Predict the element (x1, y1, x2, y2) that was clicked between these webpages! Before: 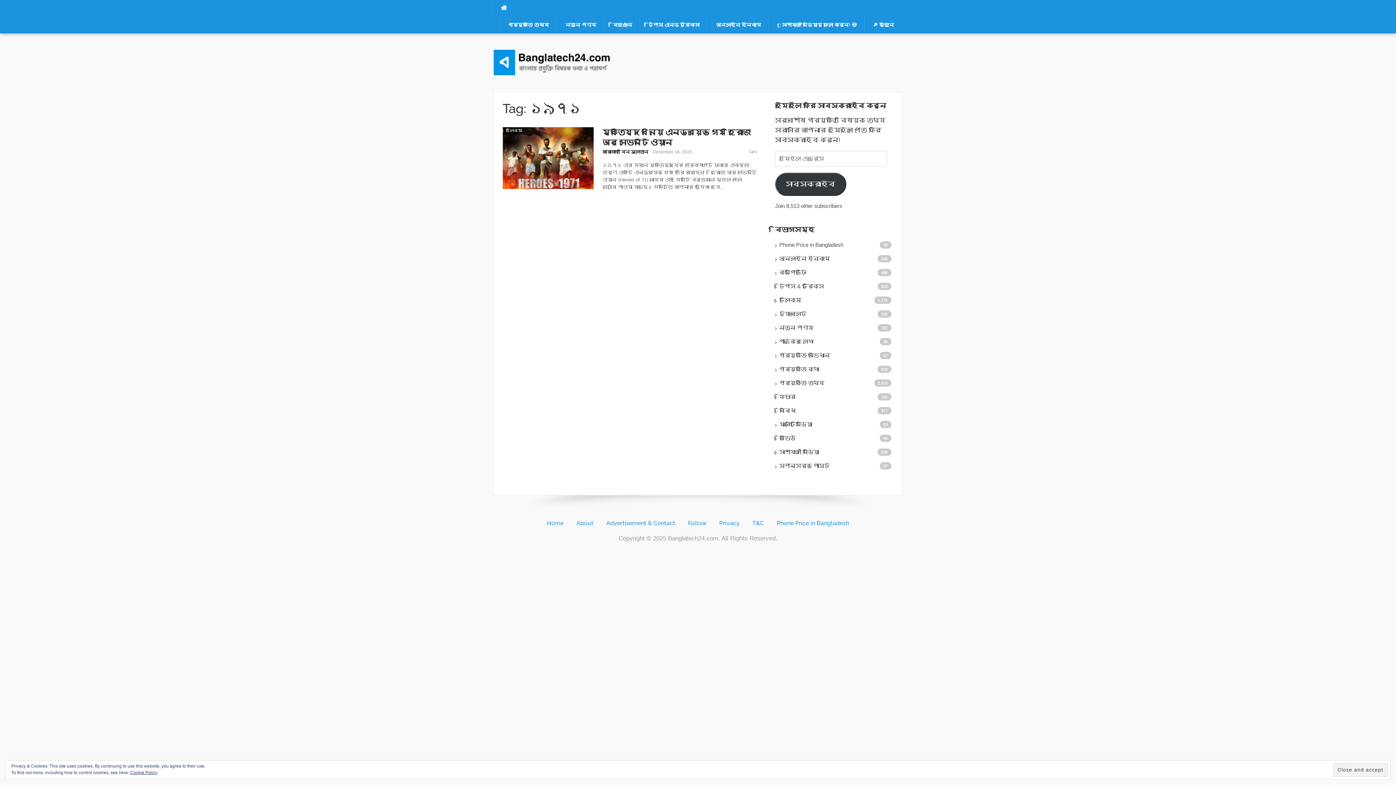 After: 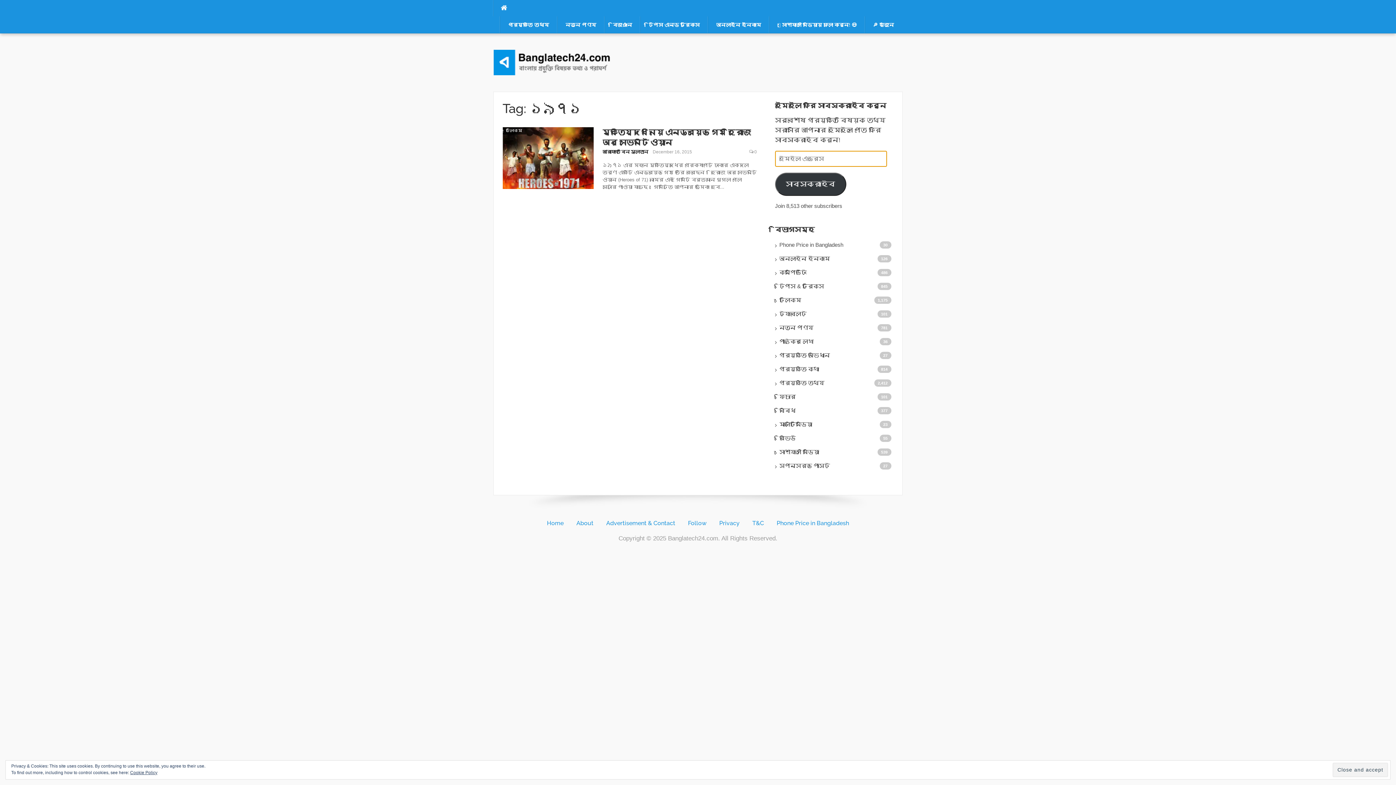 Action: label: সাবস্ক্রাইব bbox: (775, 172, 846, 195)